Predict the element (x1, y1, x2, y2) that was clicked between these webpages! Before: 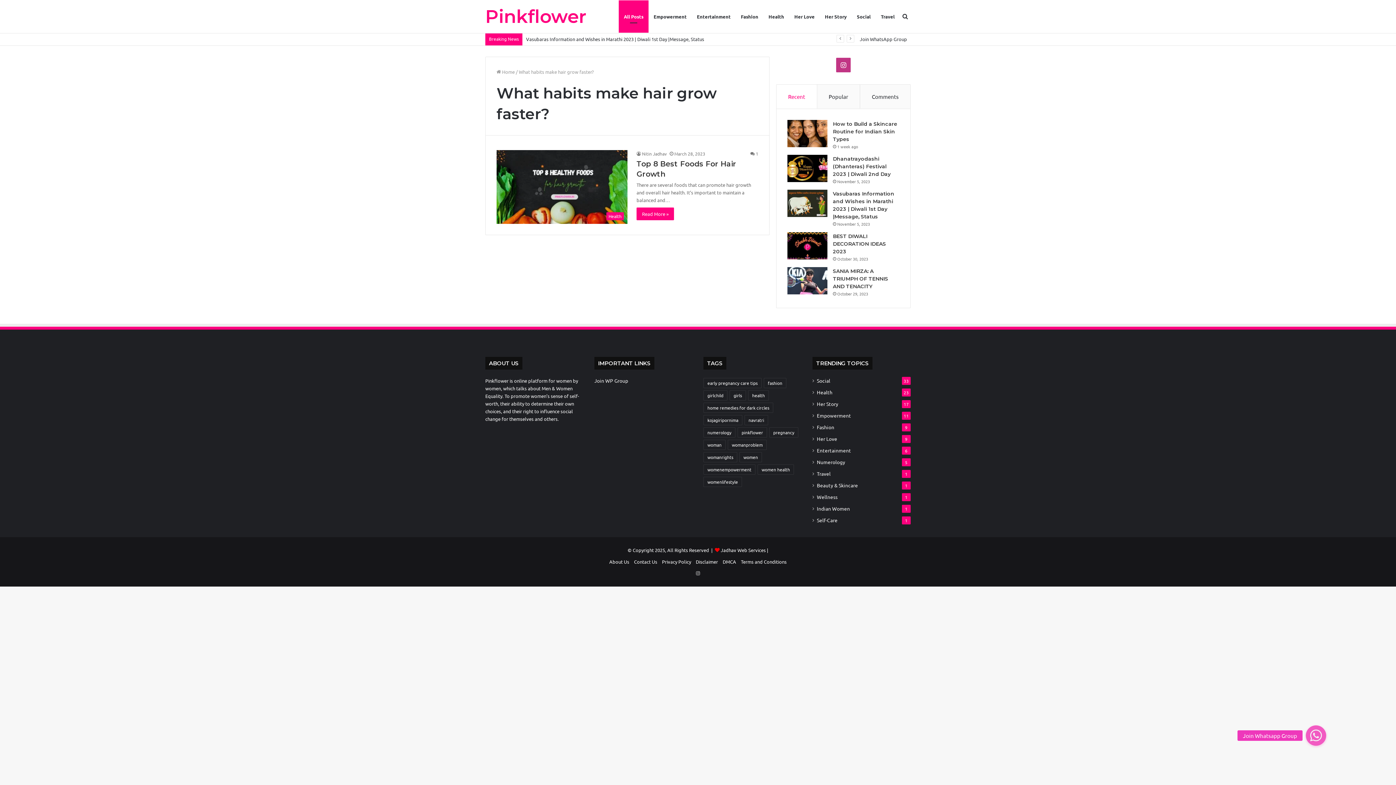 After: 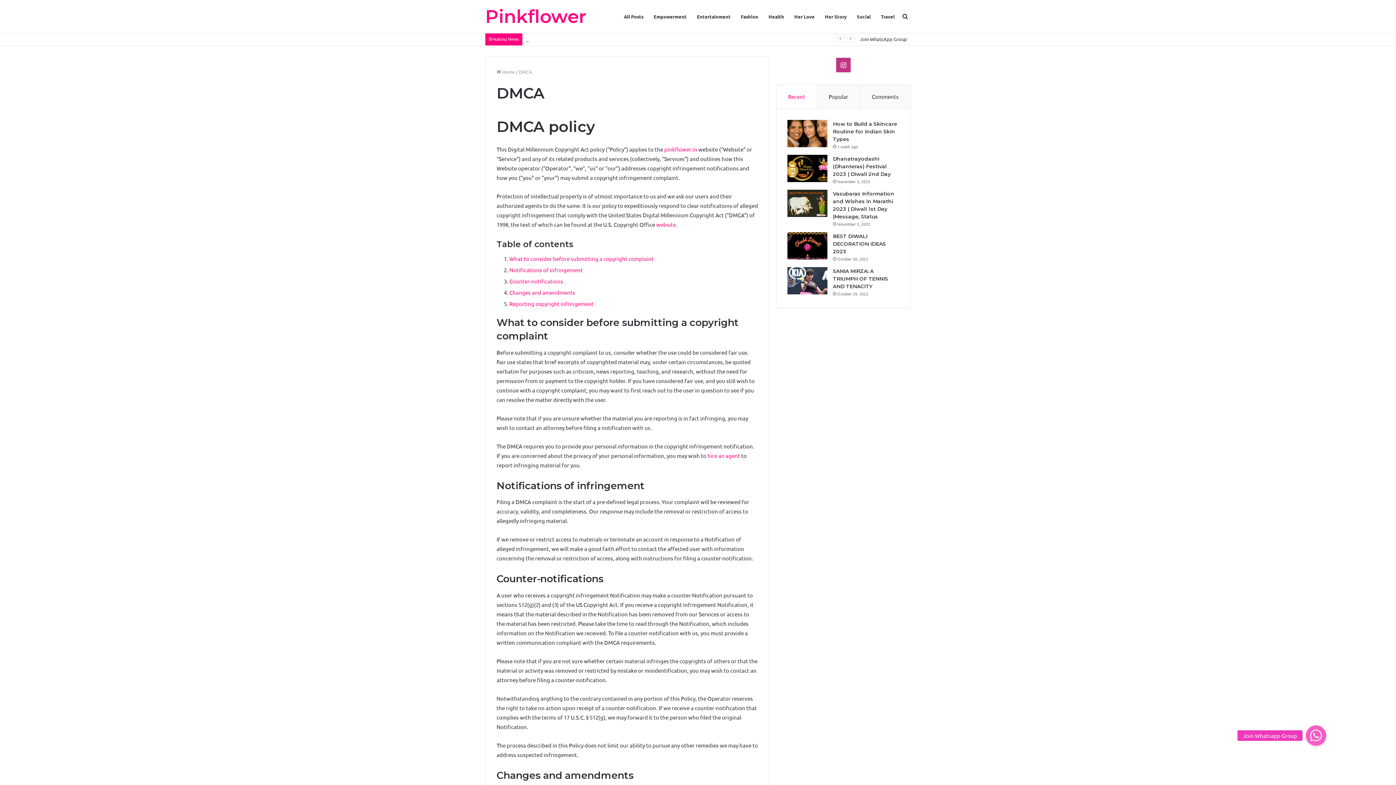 Action: label: DMCA bbox: (722, 558, 736, 565)